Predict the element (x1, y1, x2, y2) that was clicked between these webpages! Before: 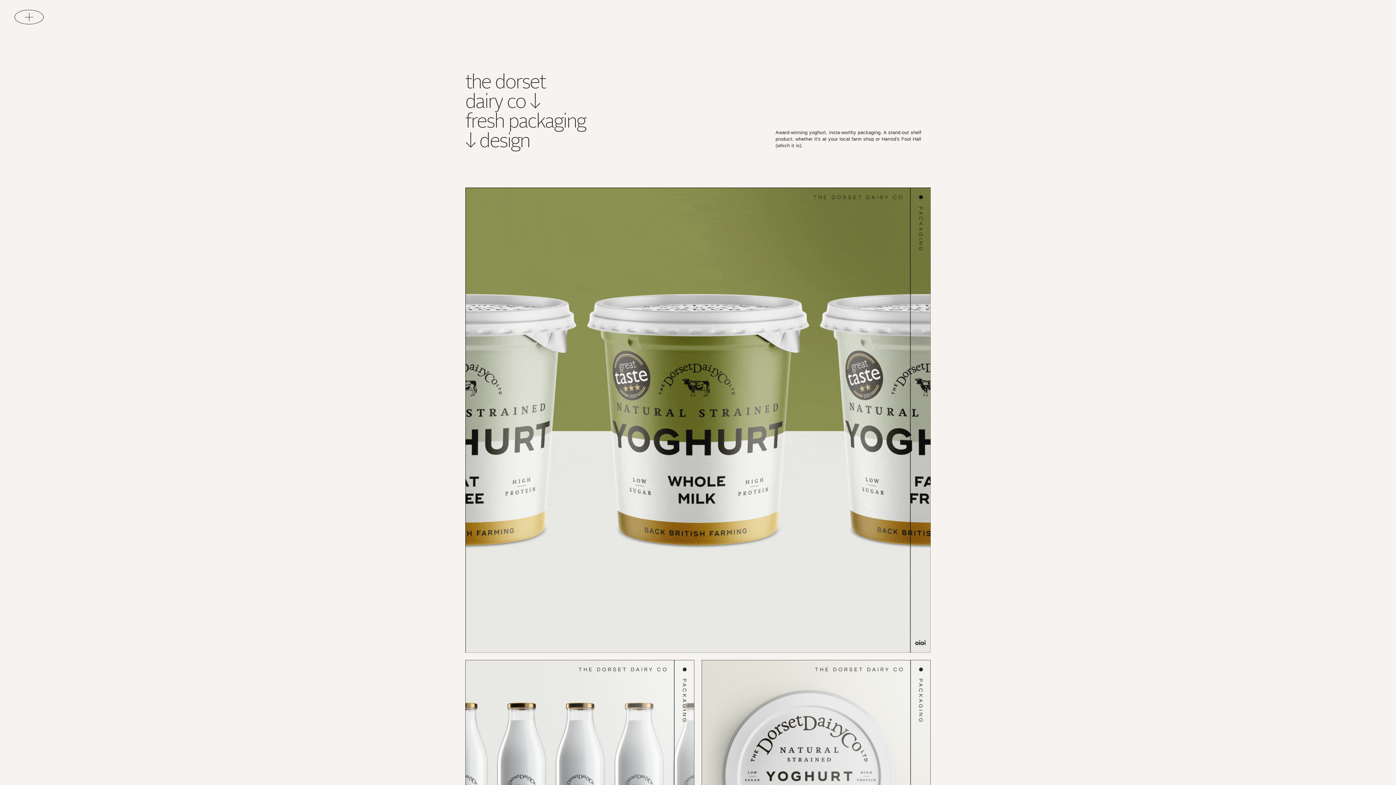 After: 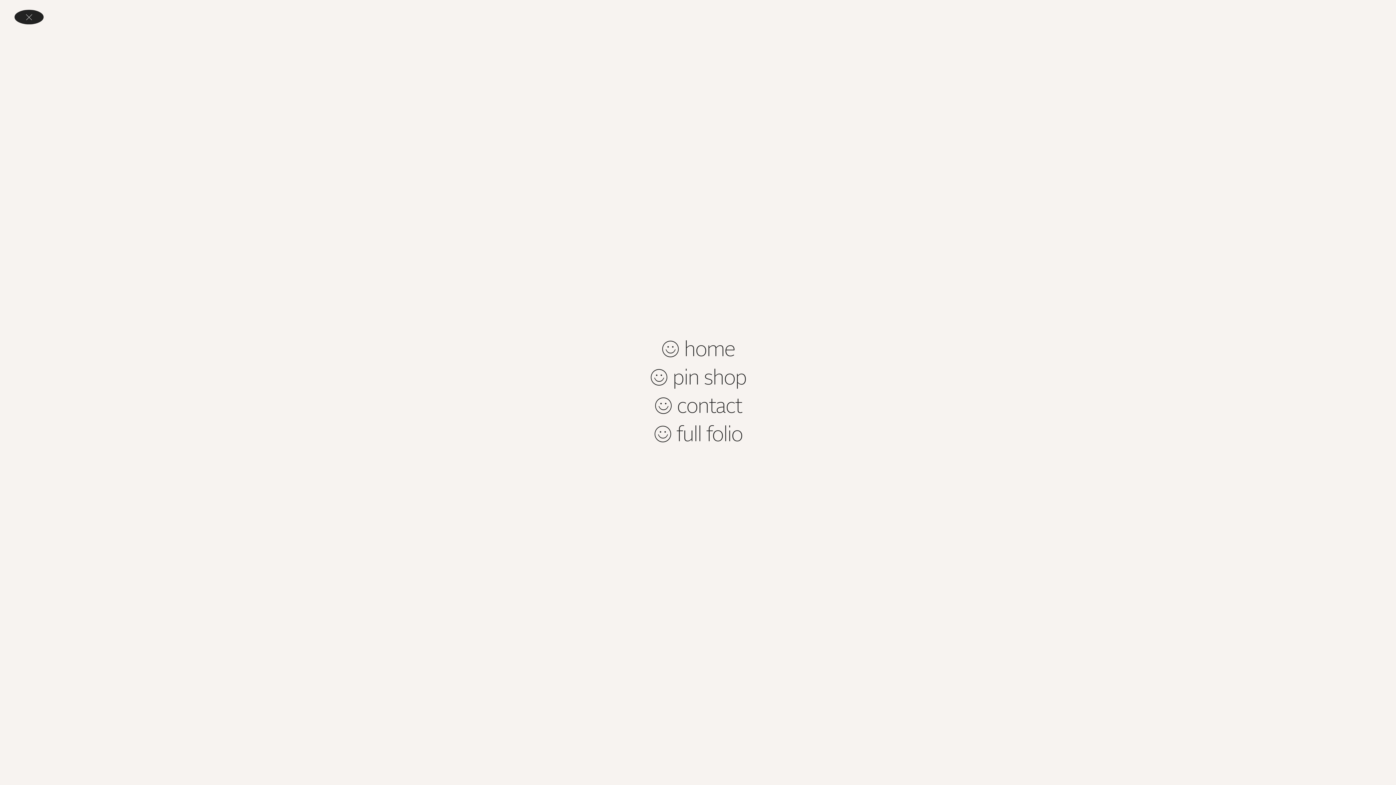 Action: bbox: (14, 9, 43, 25)